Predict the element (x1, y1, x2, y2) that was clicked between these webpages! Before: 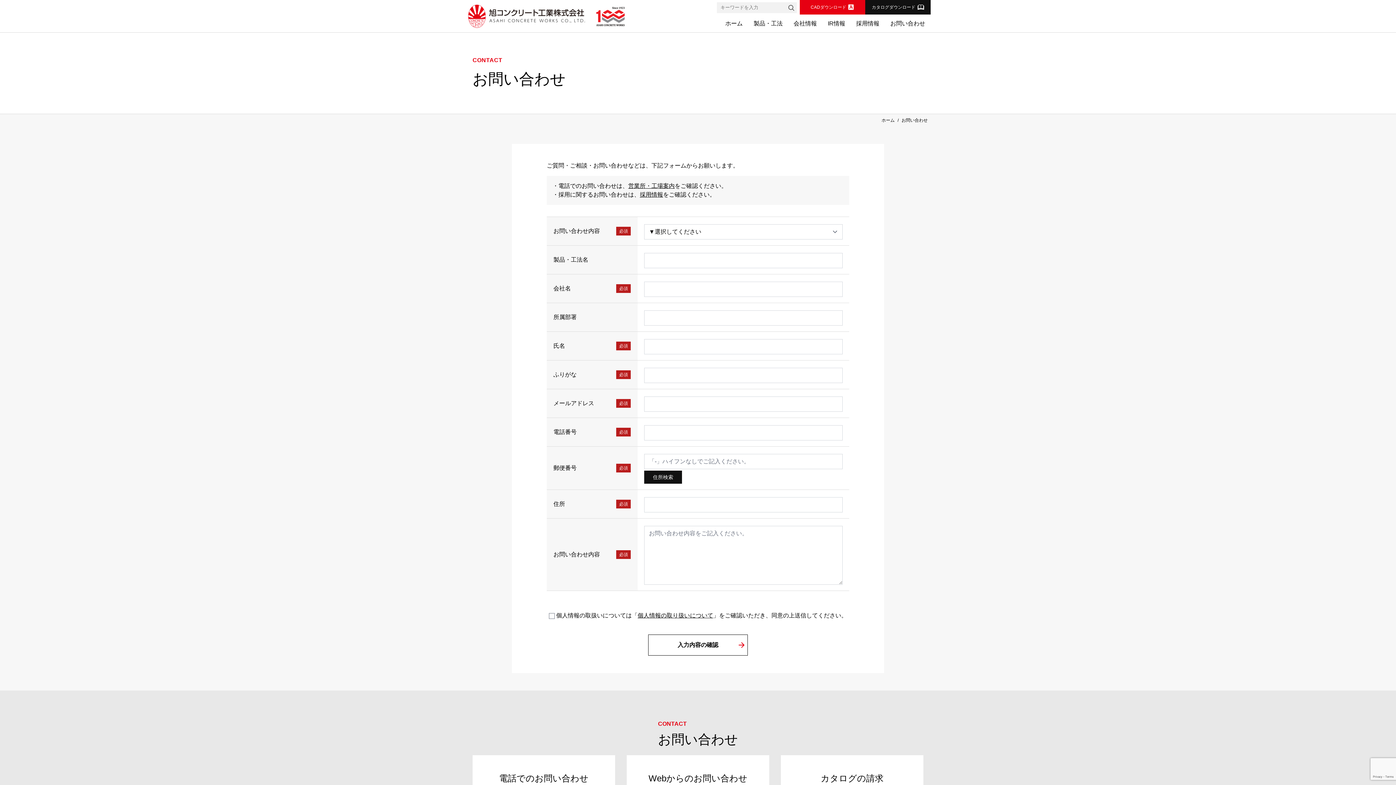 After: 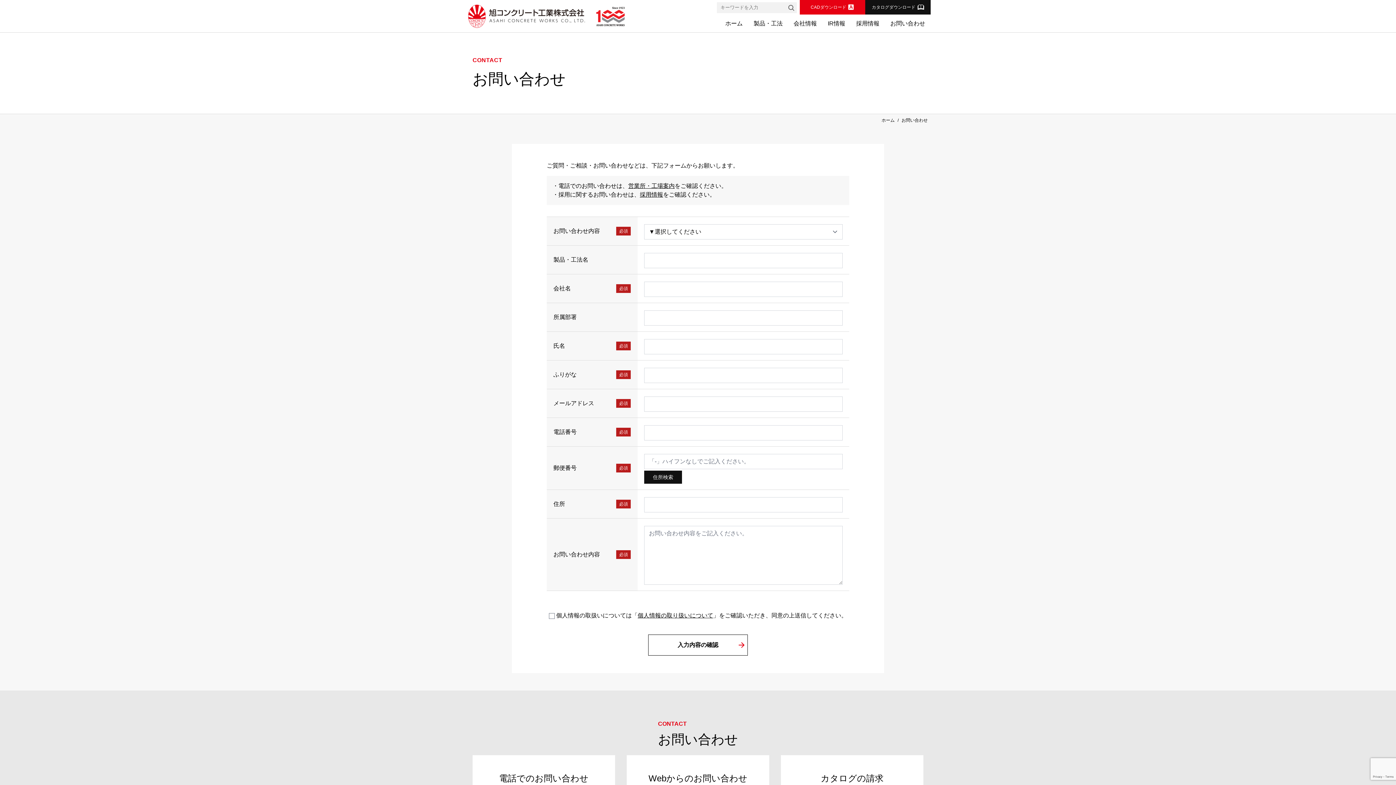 Action: label: お問い合わせ bbox: (885, 14, 930, 32)